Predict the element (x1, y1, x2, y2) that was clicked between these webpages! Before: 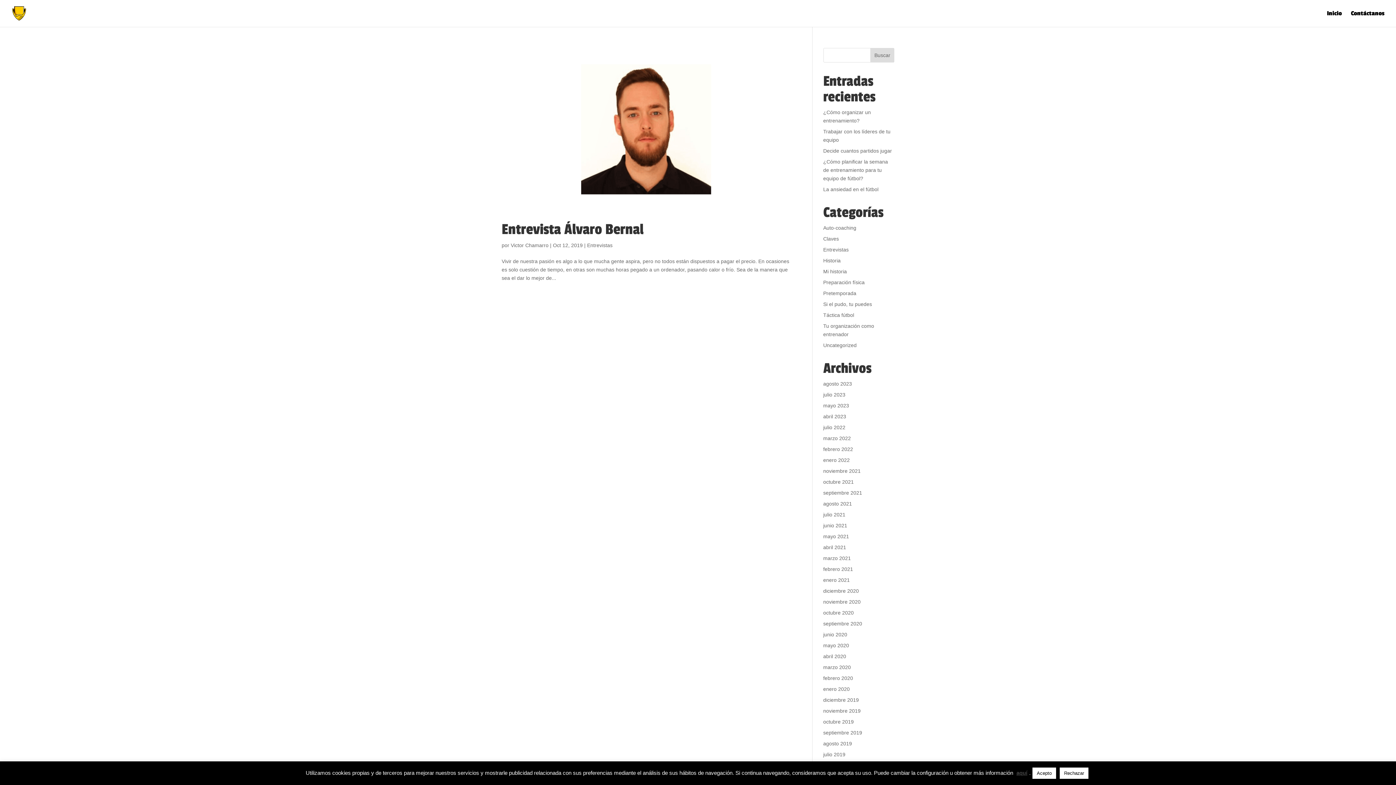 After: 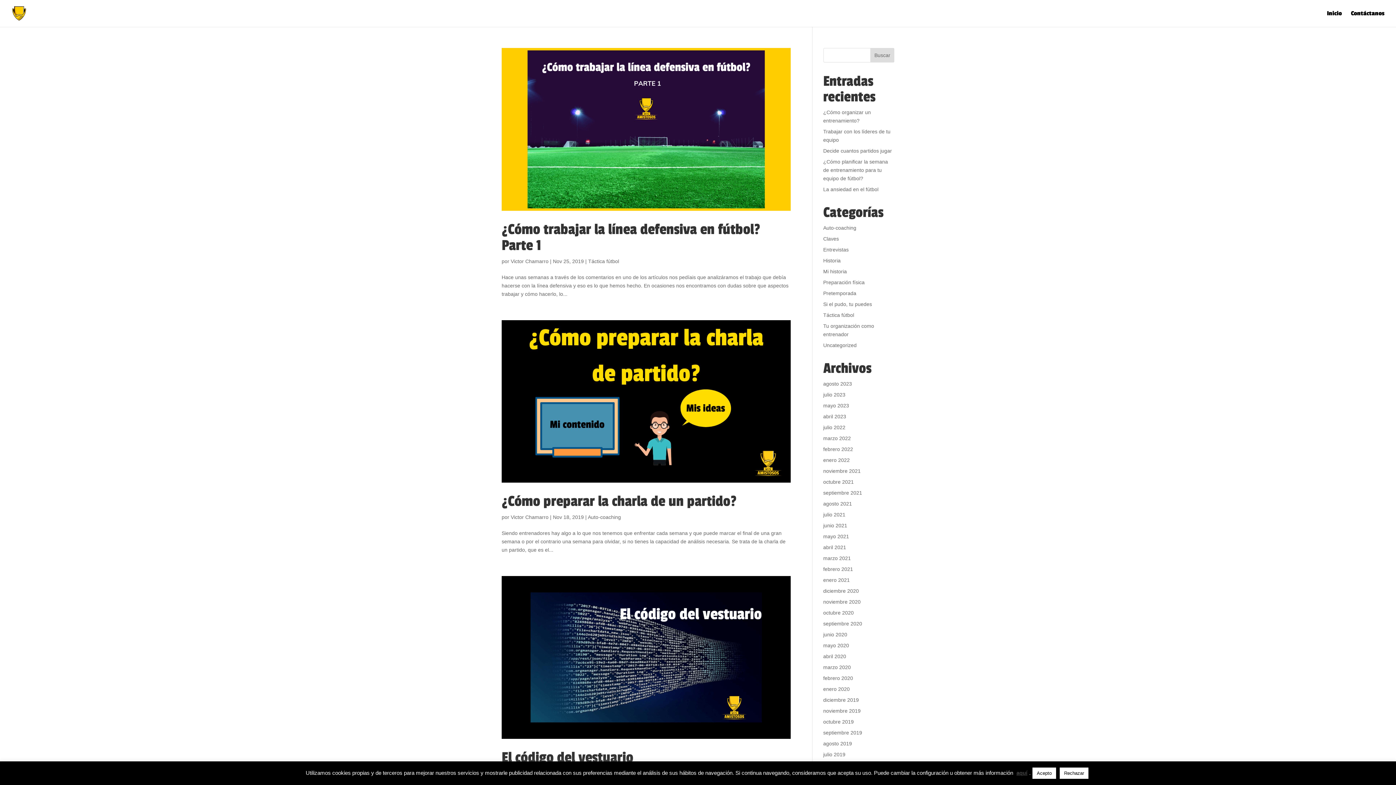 Action: label: noviembre 2019 bbox: (823, 708, 860, 714)